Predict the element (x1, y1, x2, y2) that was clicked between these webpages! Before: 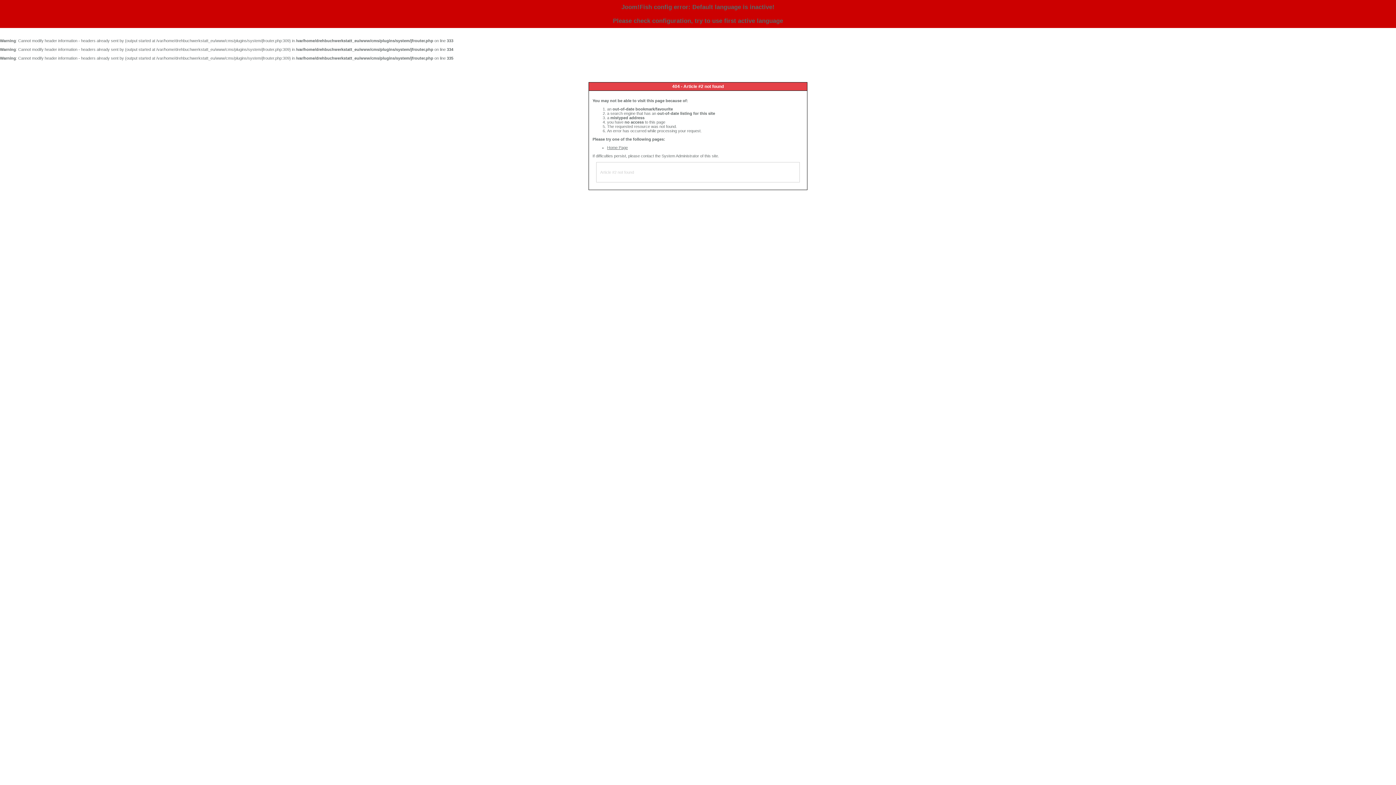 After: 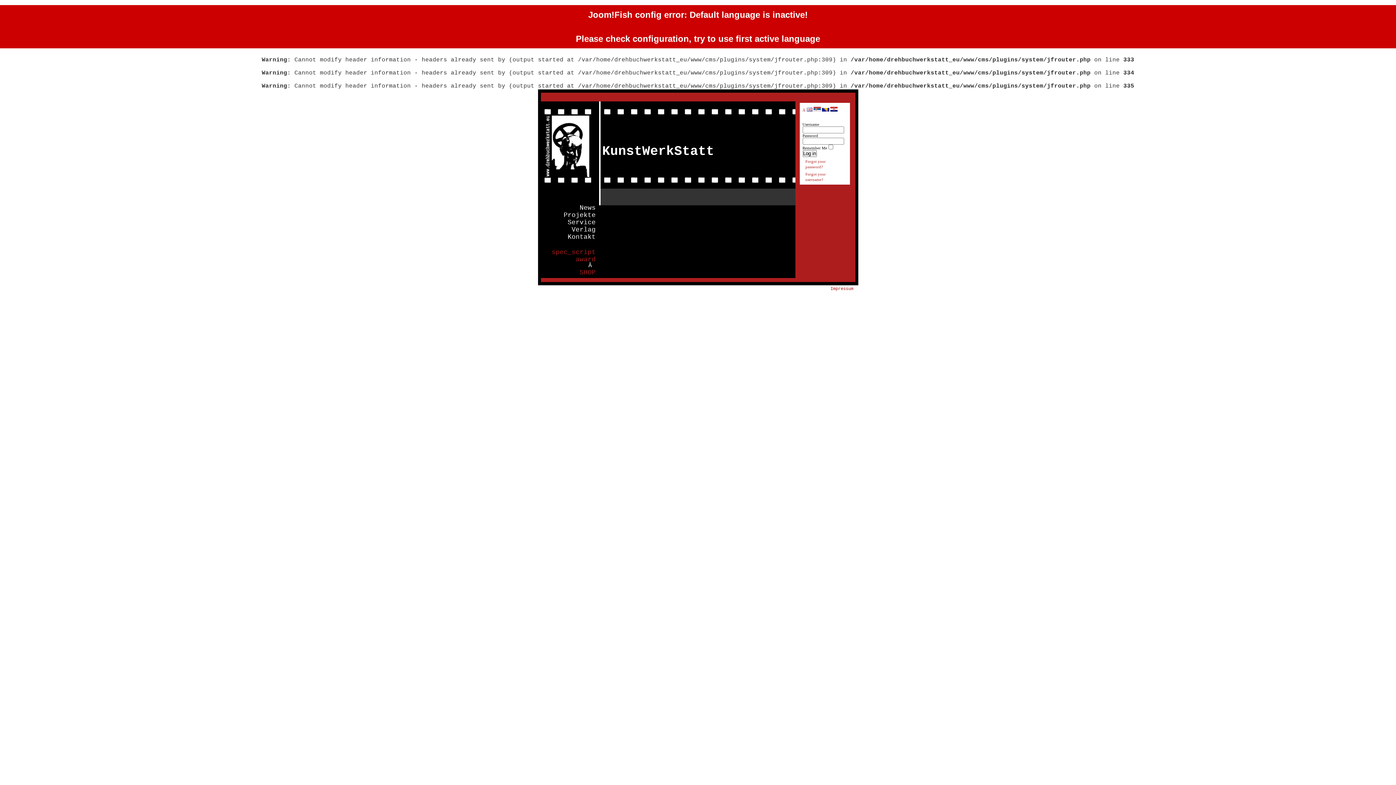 Action: bbox: (607, 145, 628, 149) label: Home Page